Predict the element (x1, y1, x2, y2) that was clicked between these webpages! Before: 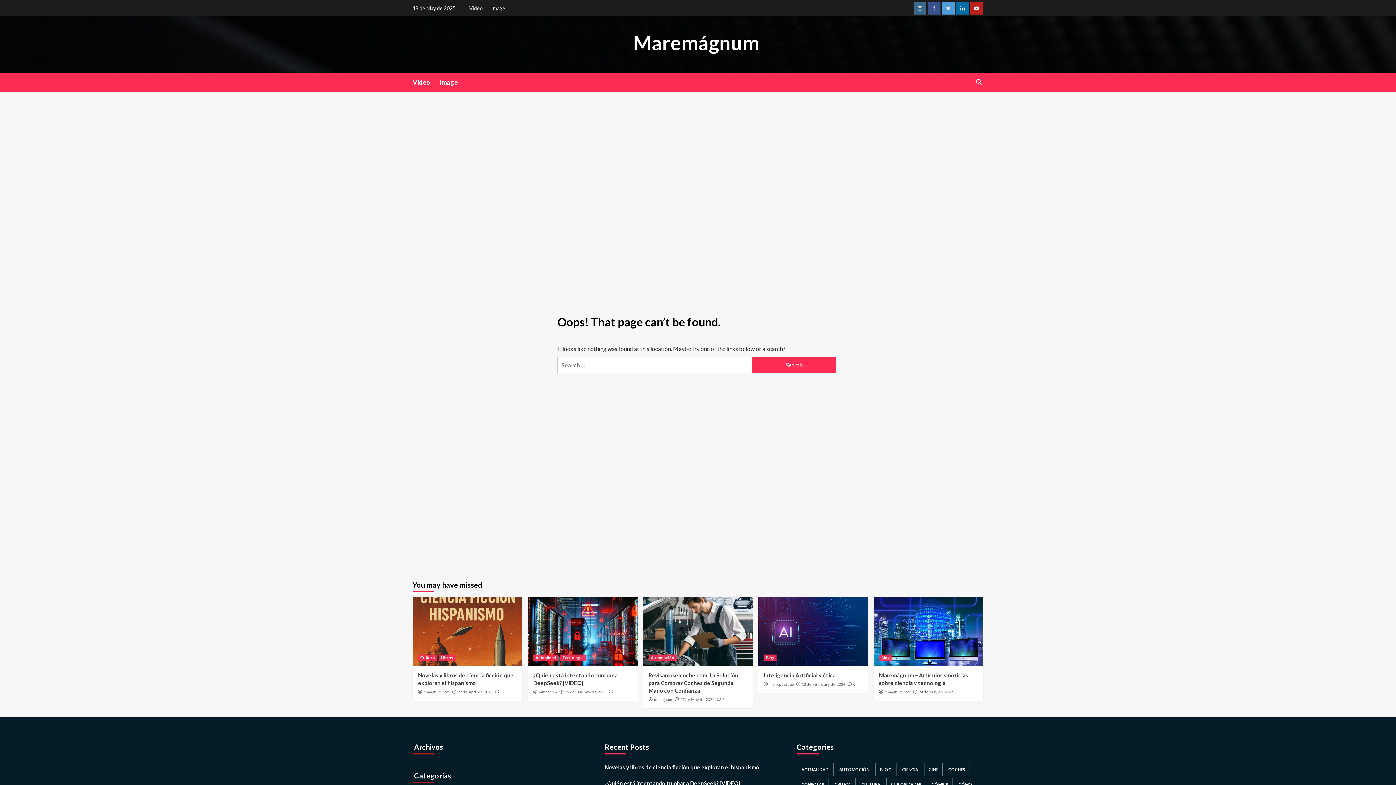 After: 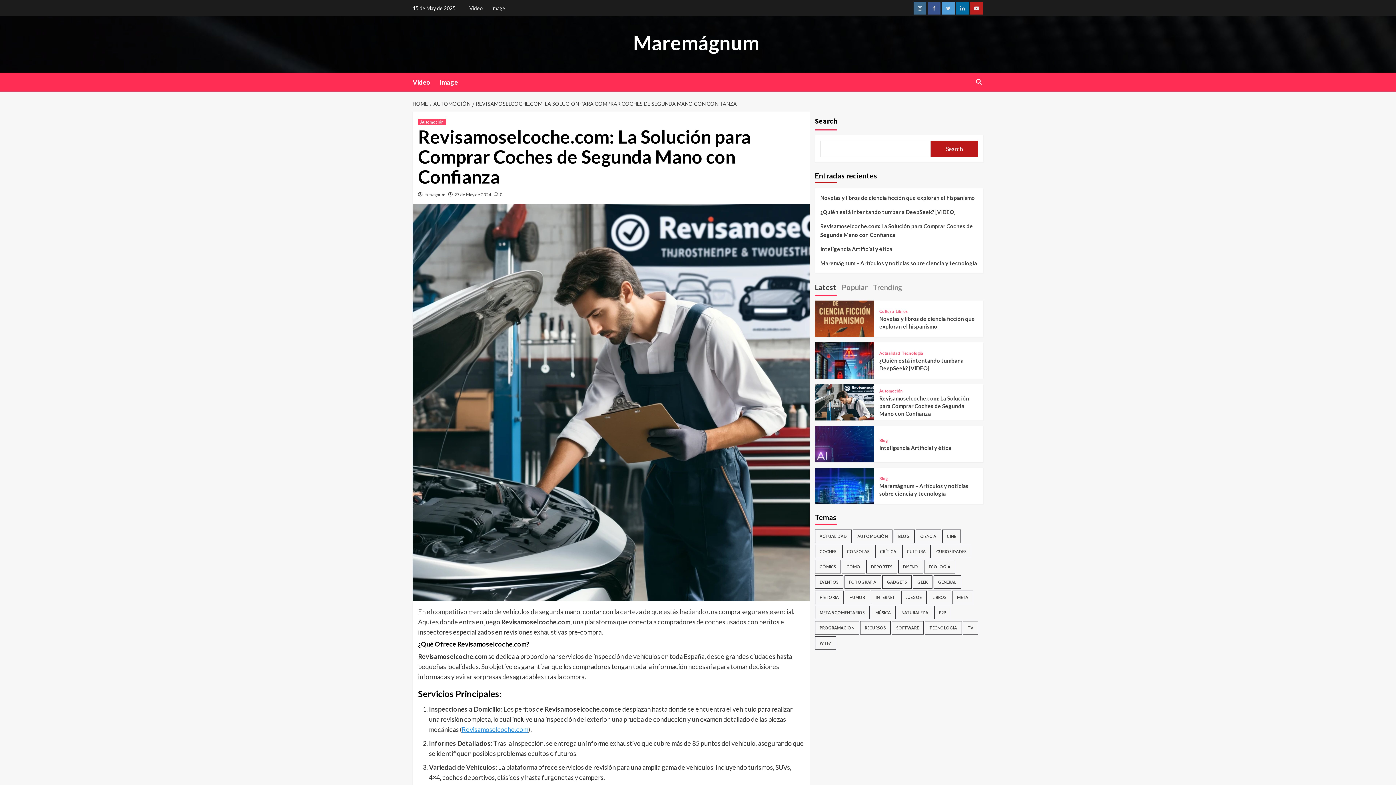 Action: bbox: (643, 597, 753, 666)